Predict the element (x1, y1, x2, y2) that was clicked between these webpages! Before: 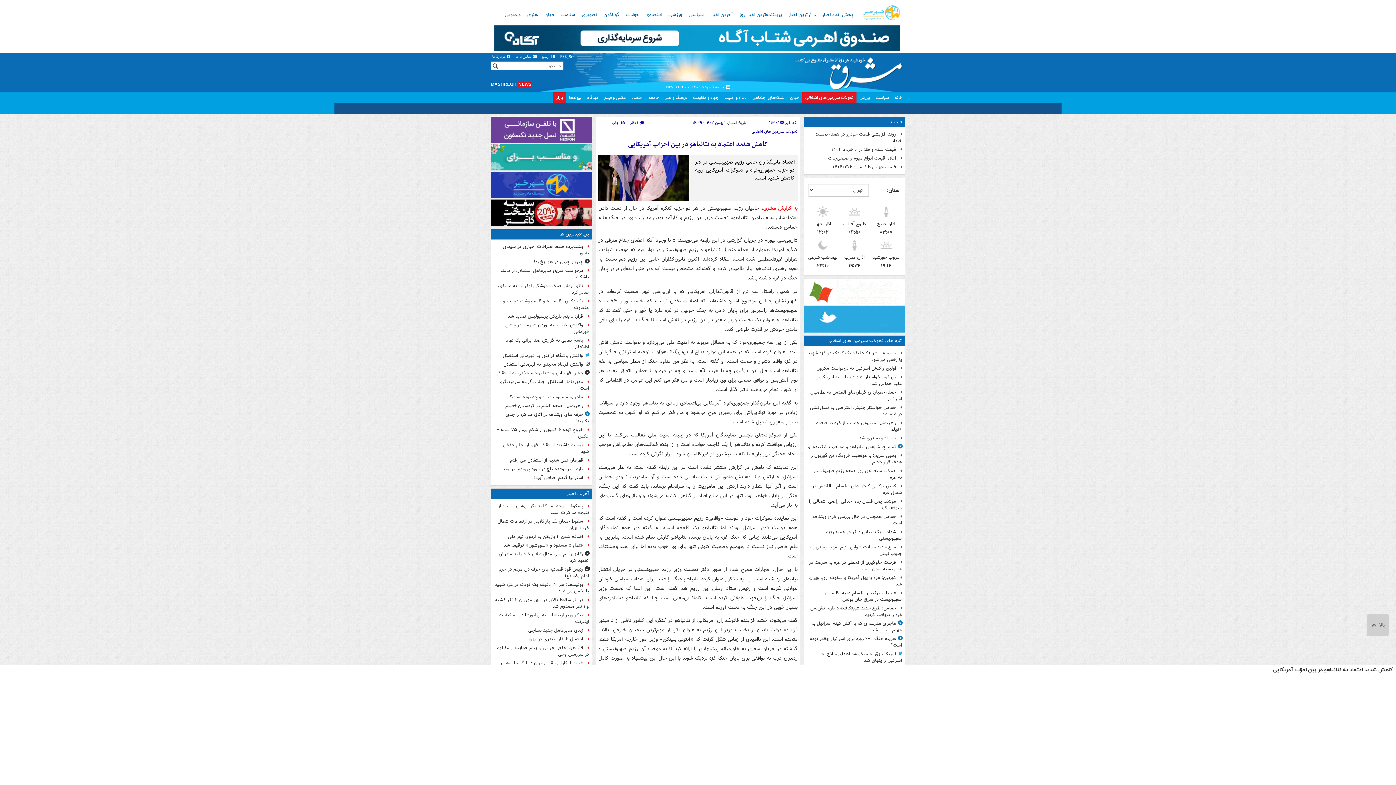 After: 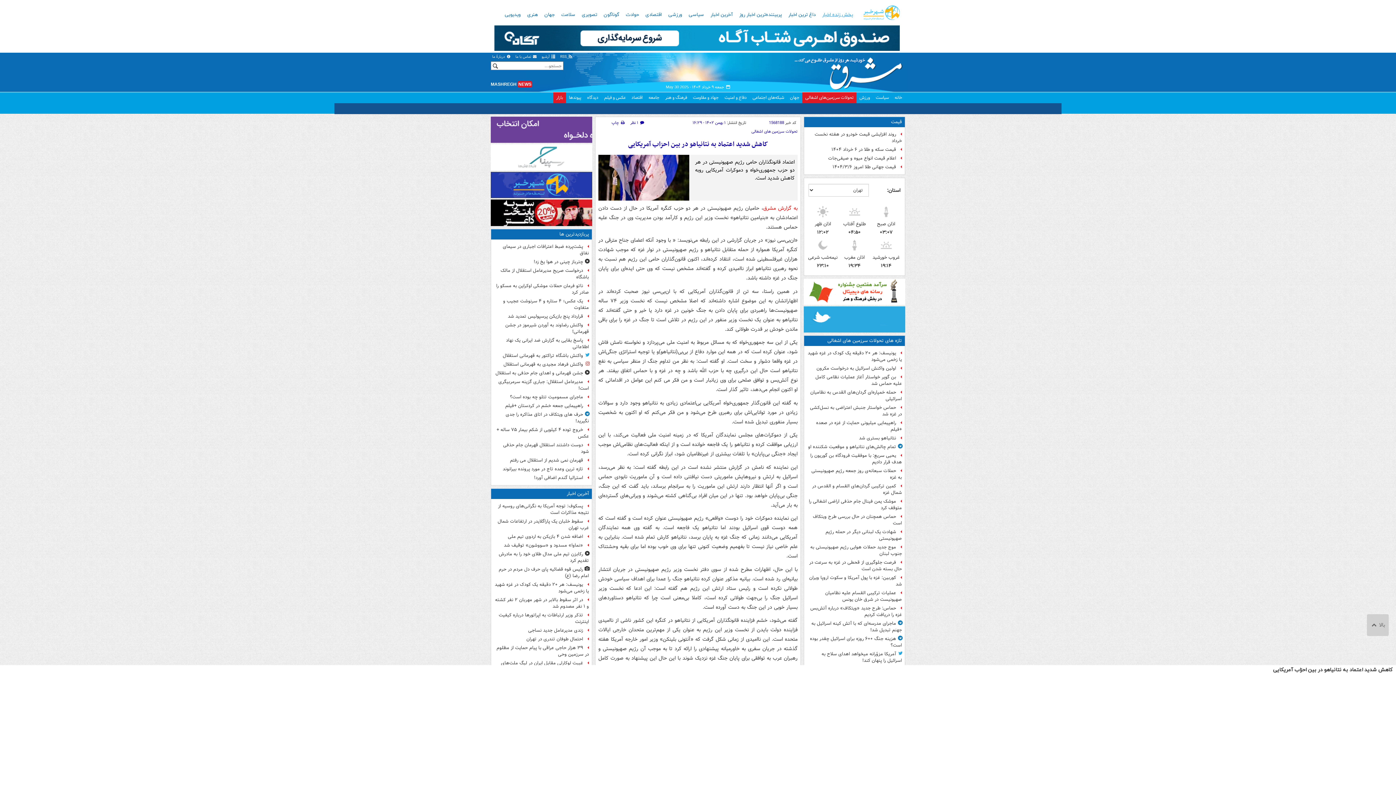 Action: bbox: (819, 9, 855, 20) label: پخش زنده اخبار